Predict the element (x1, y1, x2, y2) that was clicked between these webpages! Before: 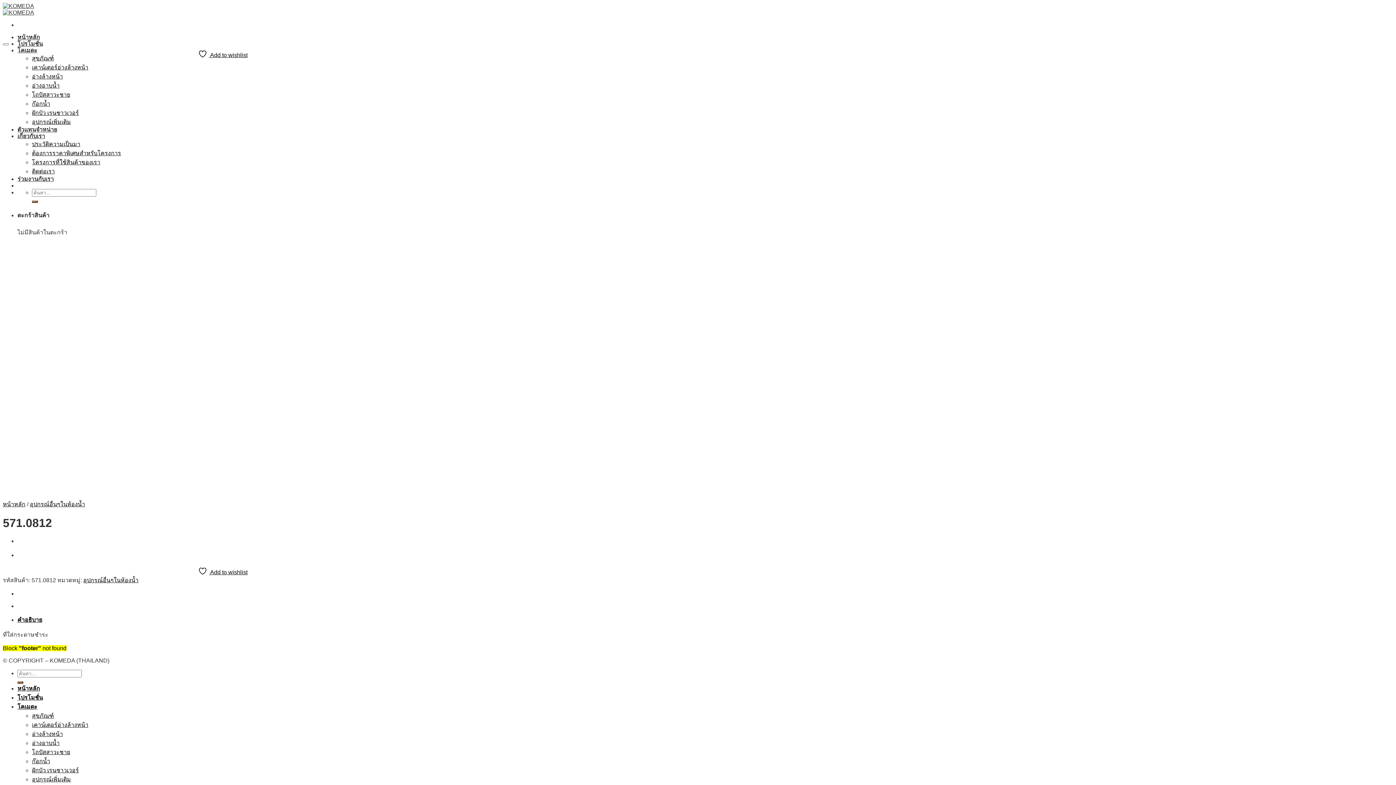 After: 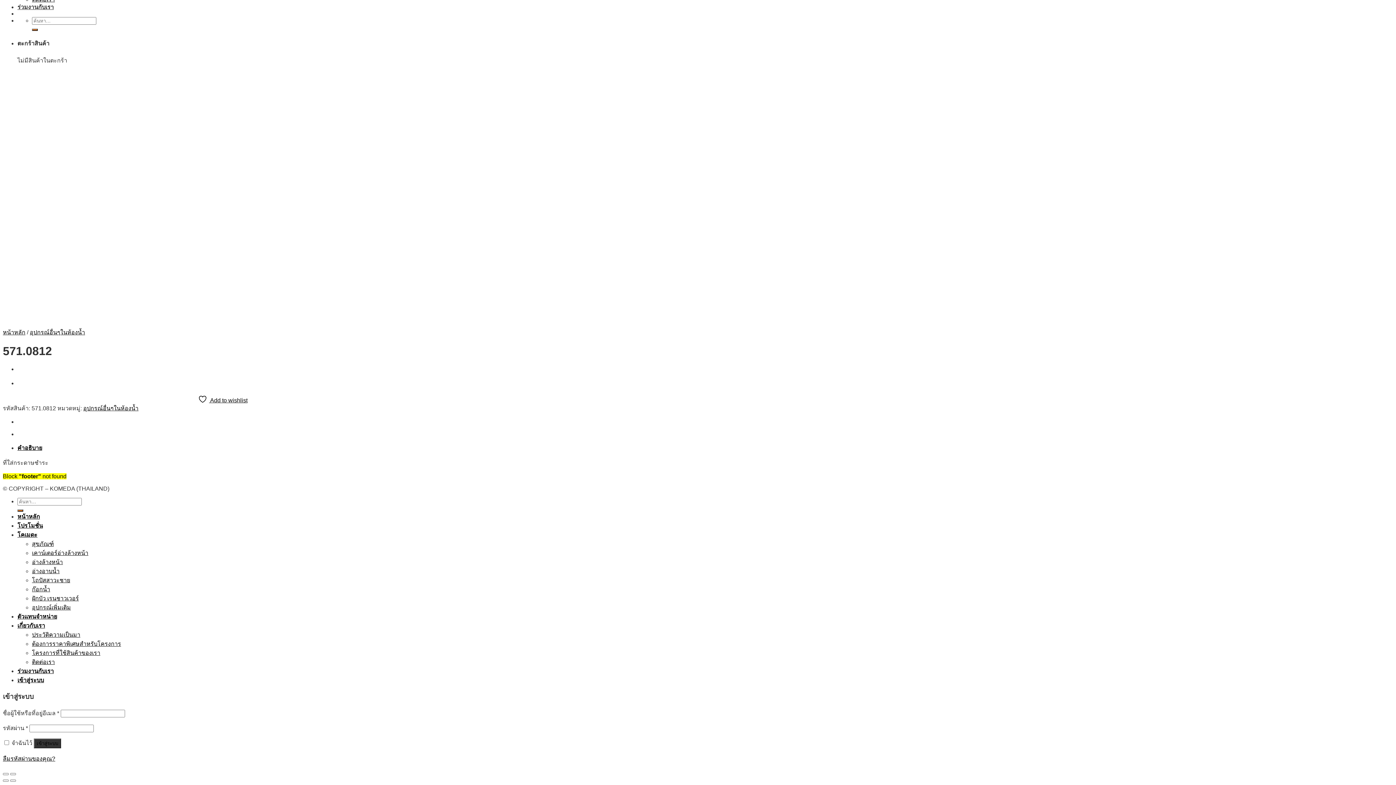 Action: bbox: (17, 617, 42, 623) label: คำอธิบาย